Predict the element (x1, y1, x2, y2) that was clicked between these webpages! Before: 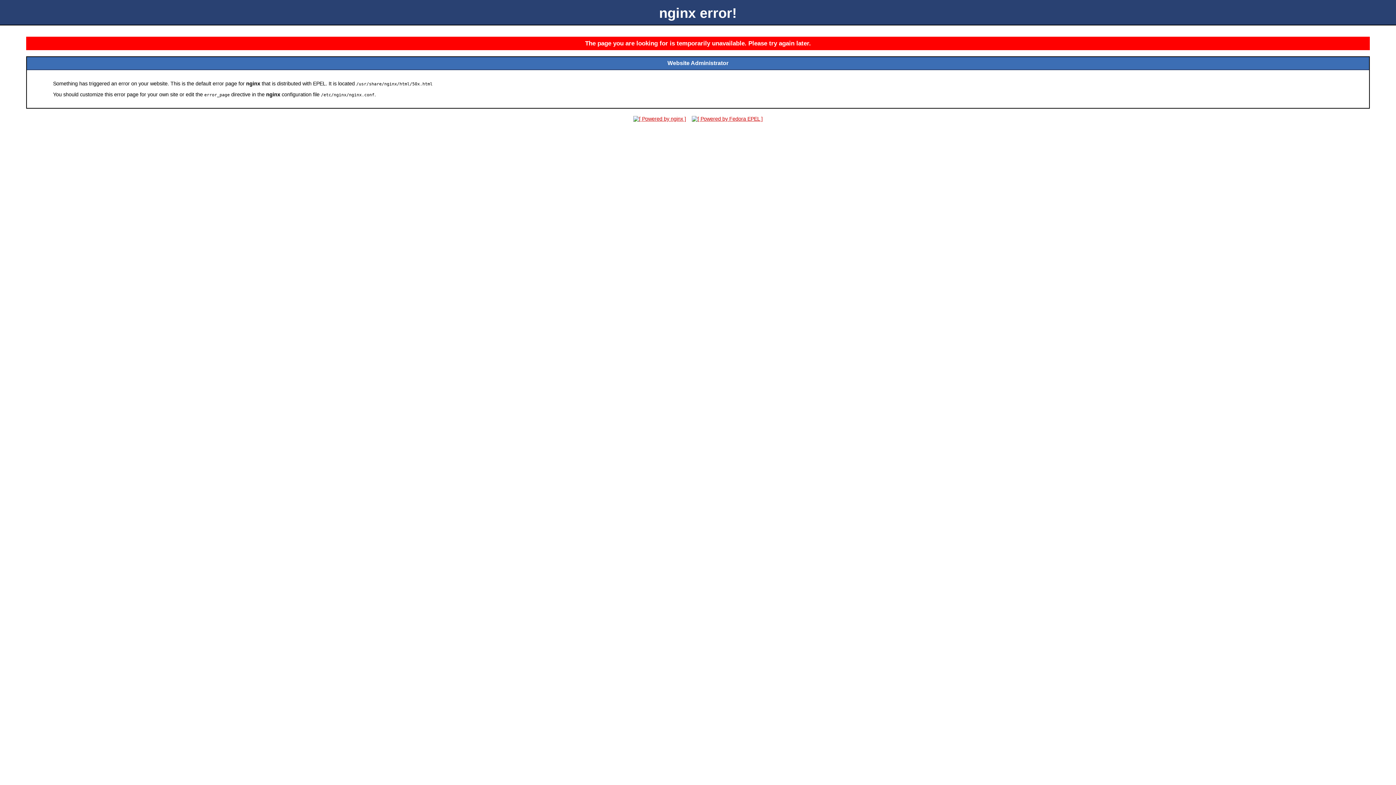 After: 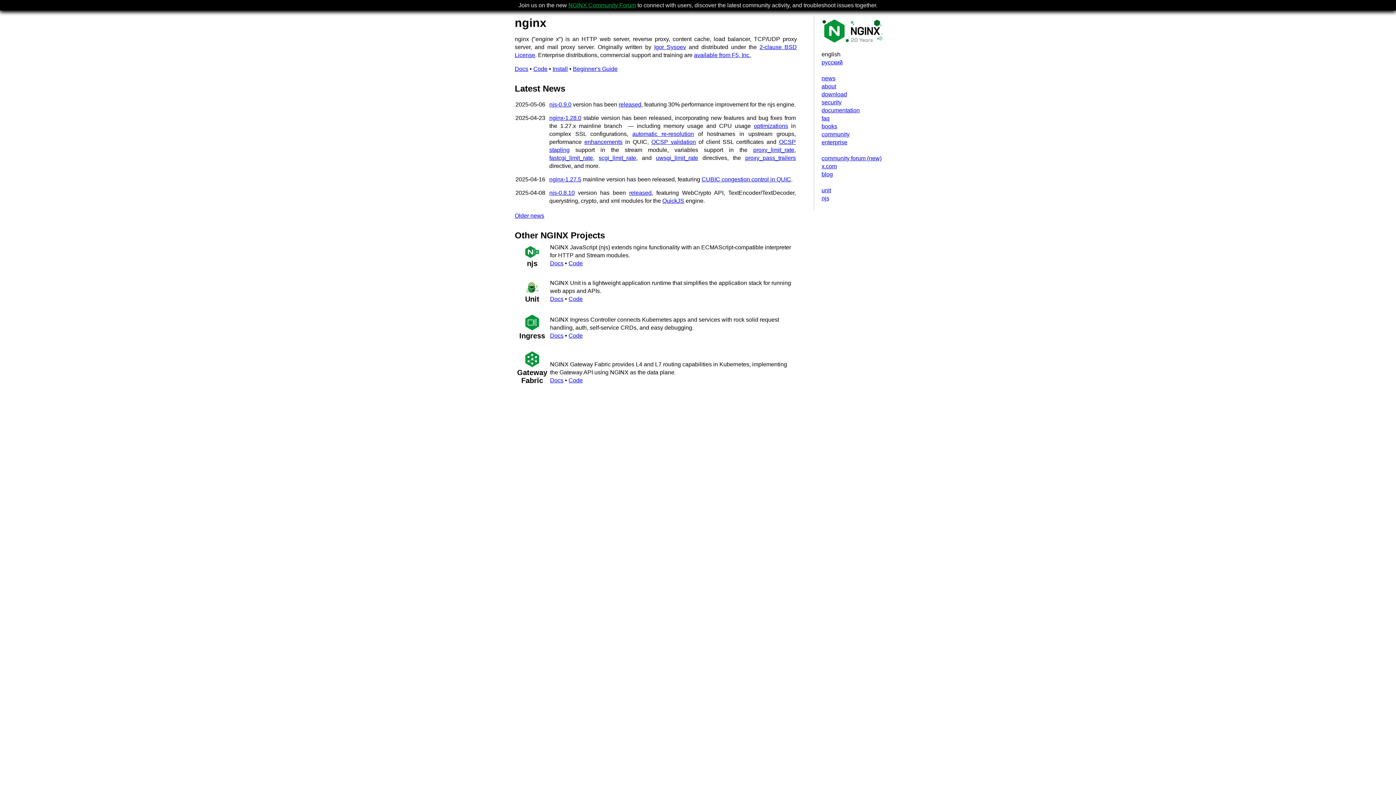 Action: bbox: (631, 116, 688, 121)